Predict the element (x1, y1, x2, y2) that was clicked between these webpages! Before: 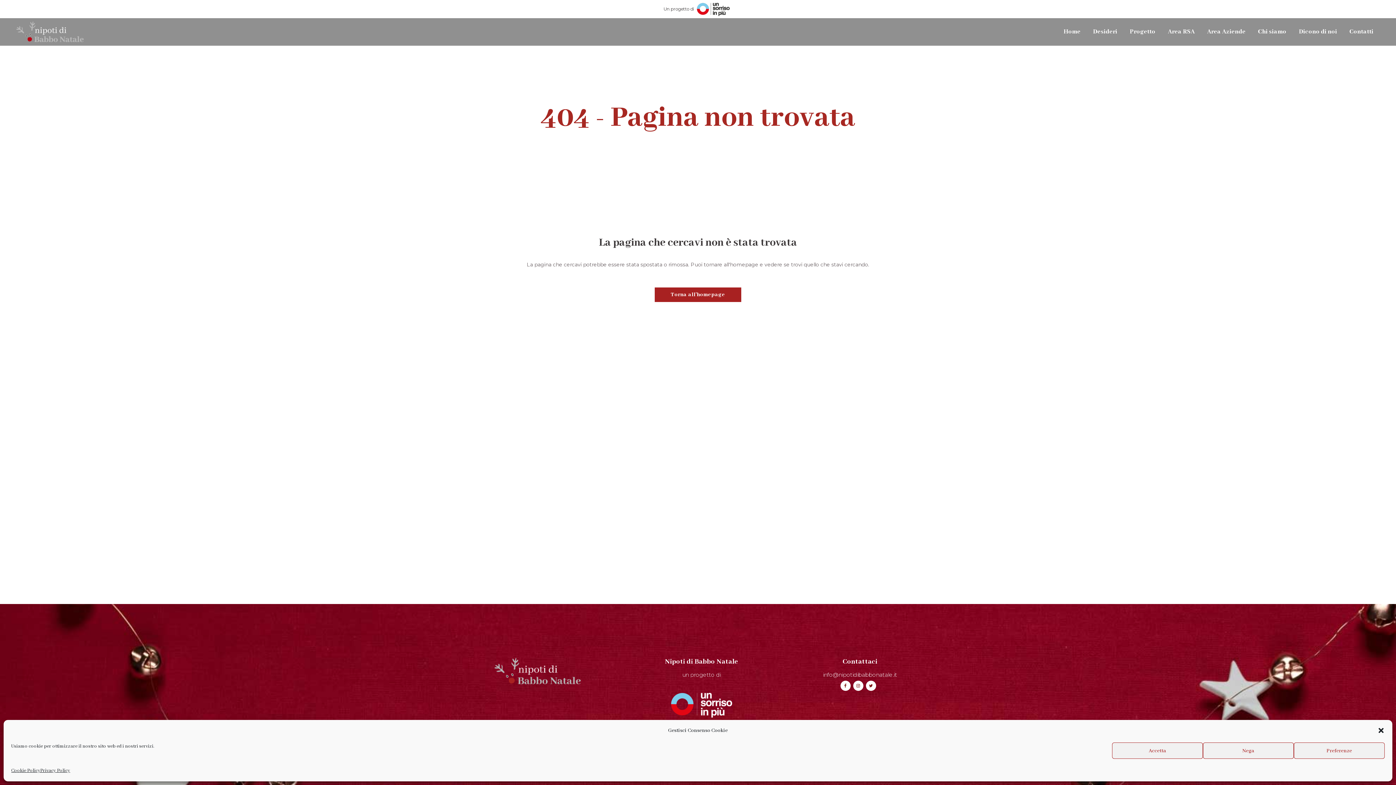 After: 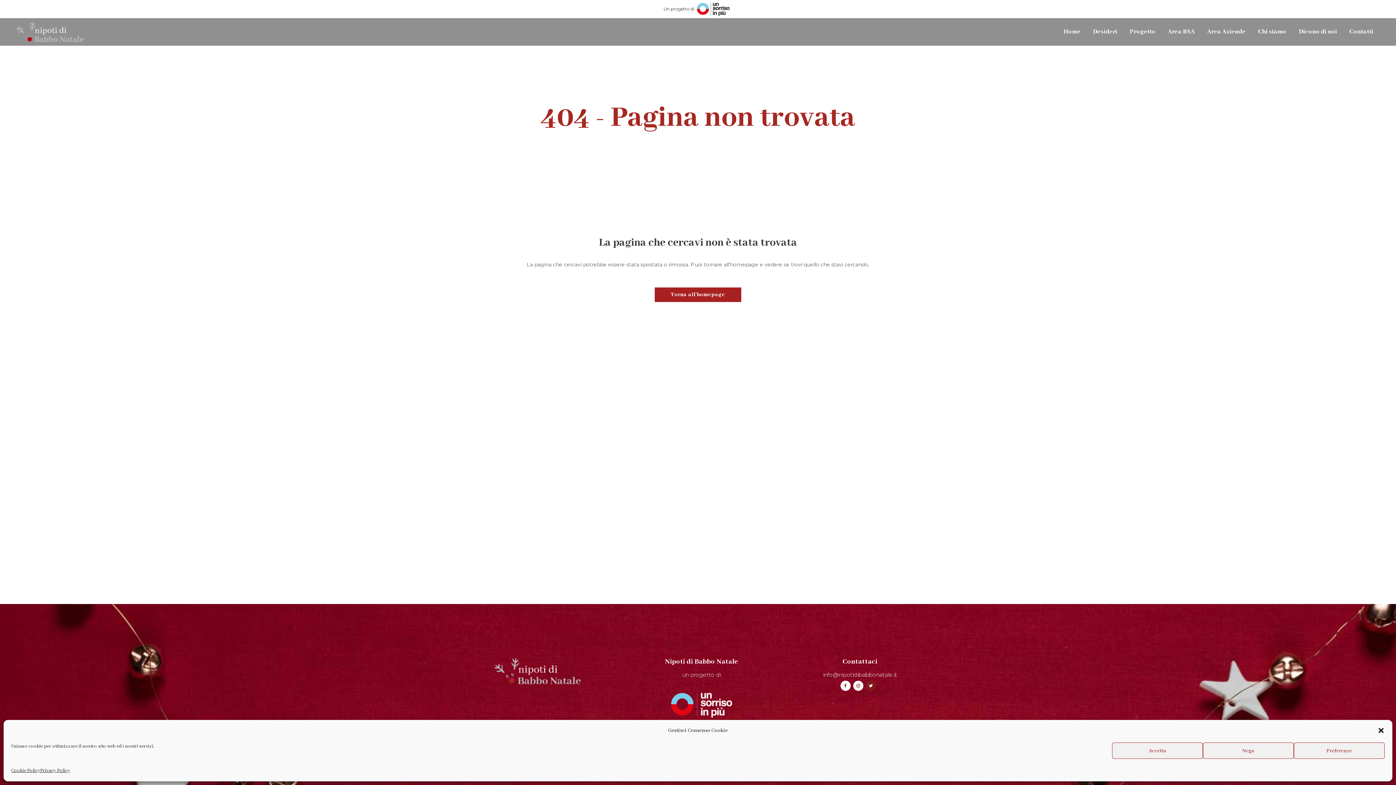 Action: bbox: (864, 681, 877, 691)